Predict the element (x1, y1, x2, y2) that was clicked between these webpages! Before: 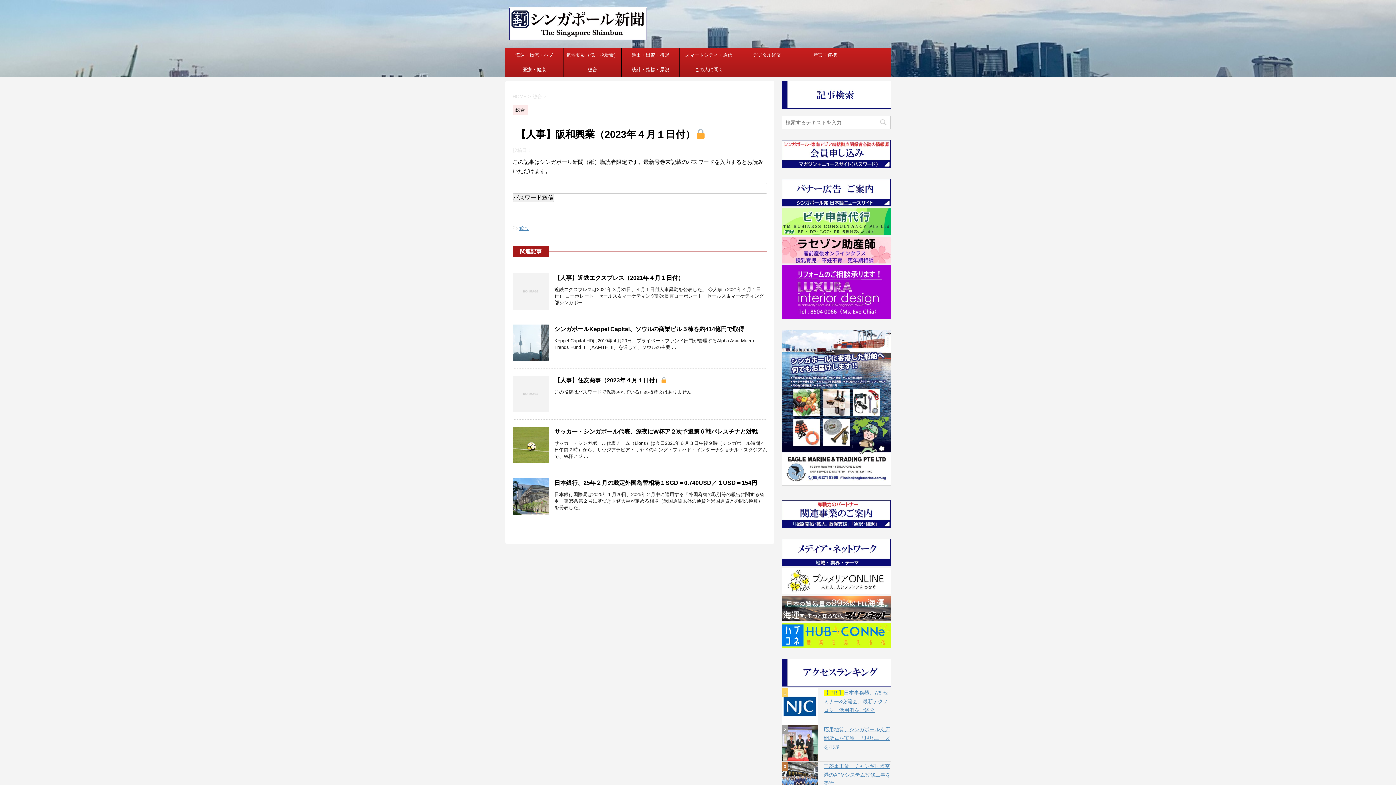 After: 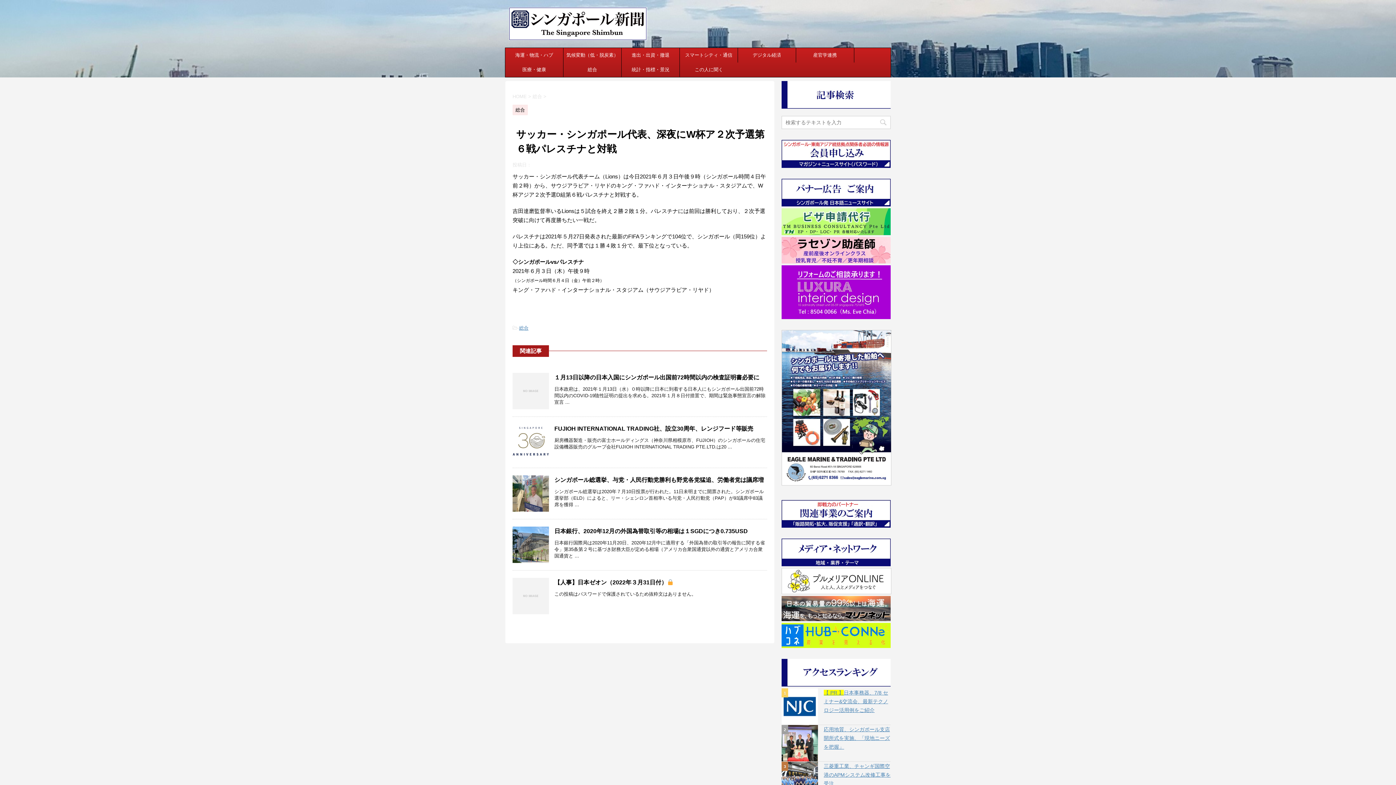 Action: bbox: (554, 428, 757, 435) label: サッカー・シンガポール代表、深夜にW杯ア２次予選第６戦パレスチナと対戦